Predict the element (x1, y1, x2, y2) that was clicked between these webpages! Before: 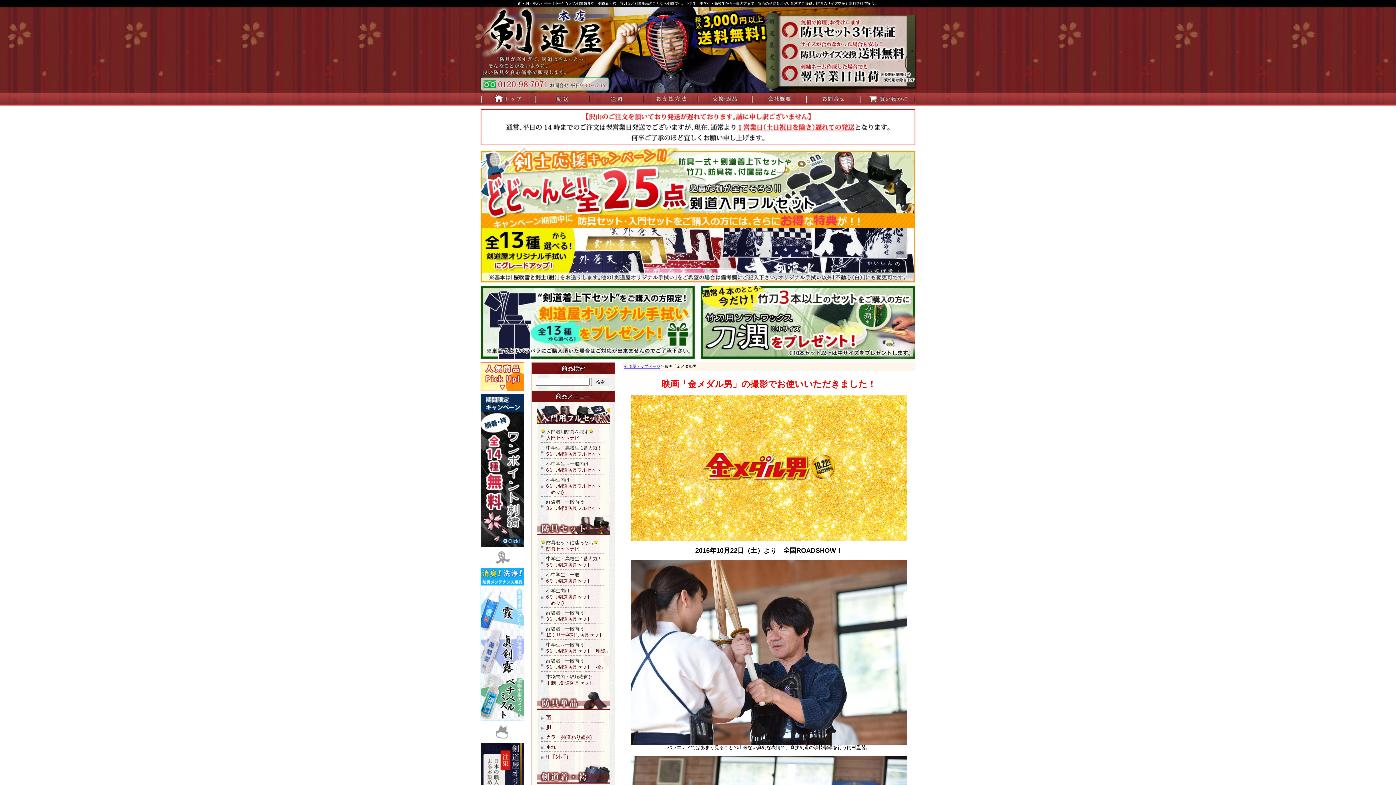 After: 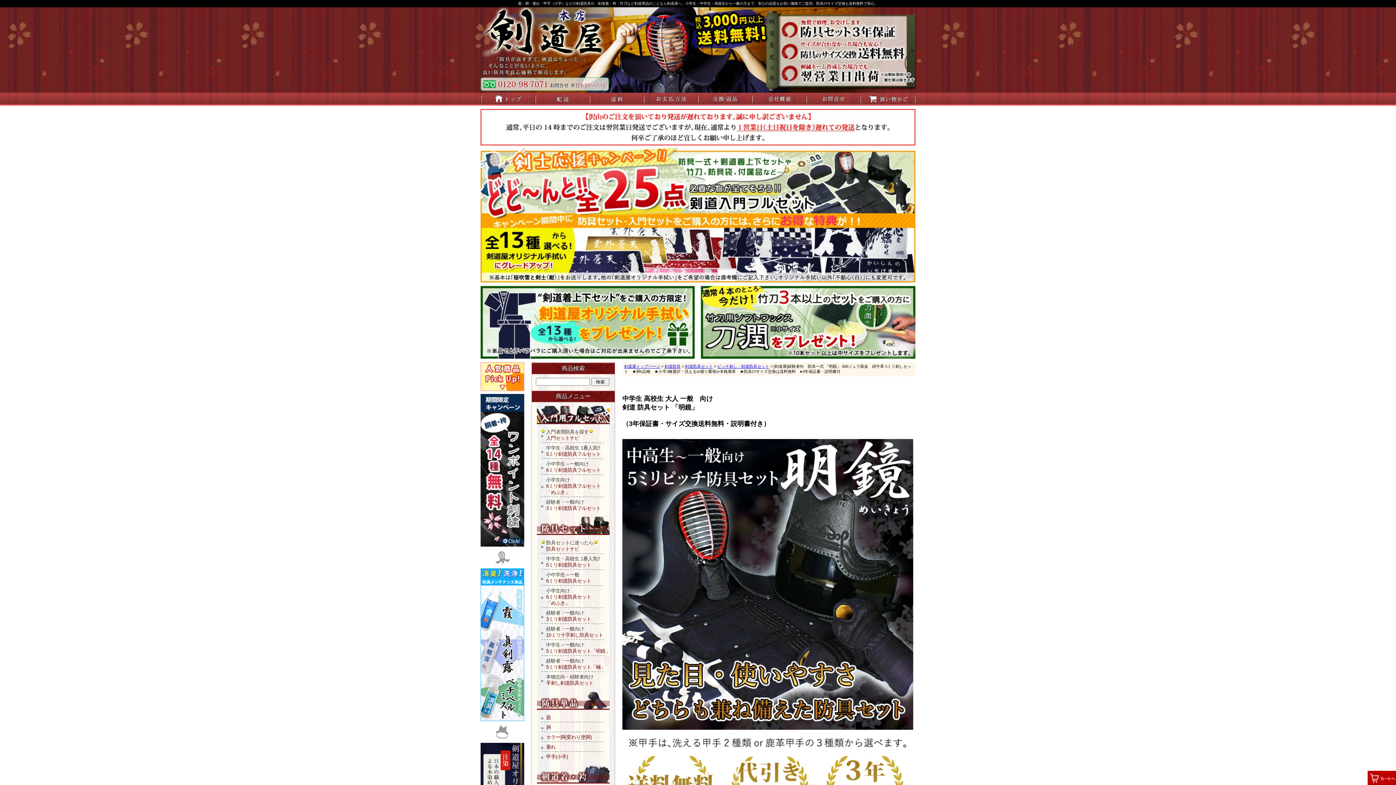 Action: label: 5ミリ剣道防具セット「明鏡」 bbox: (546, 648, 619, 654)